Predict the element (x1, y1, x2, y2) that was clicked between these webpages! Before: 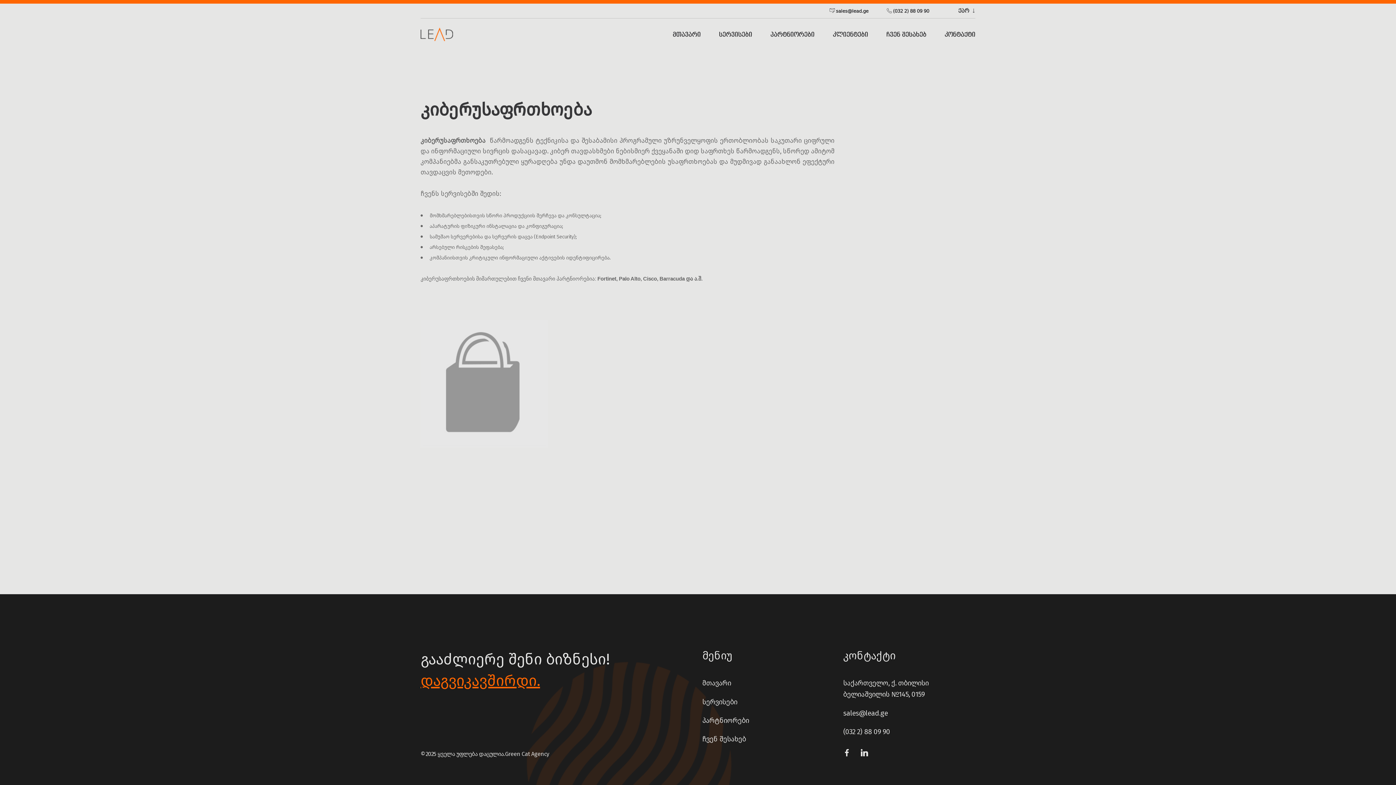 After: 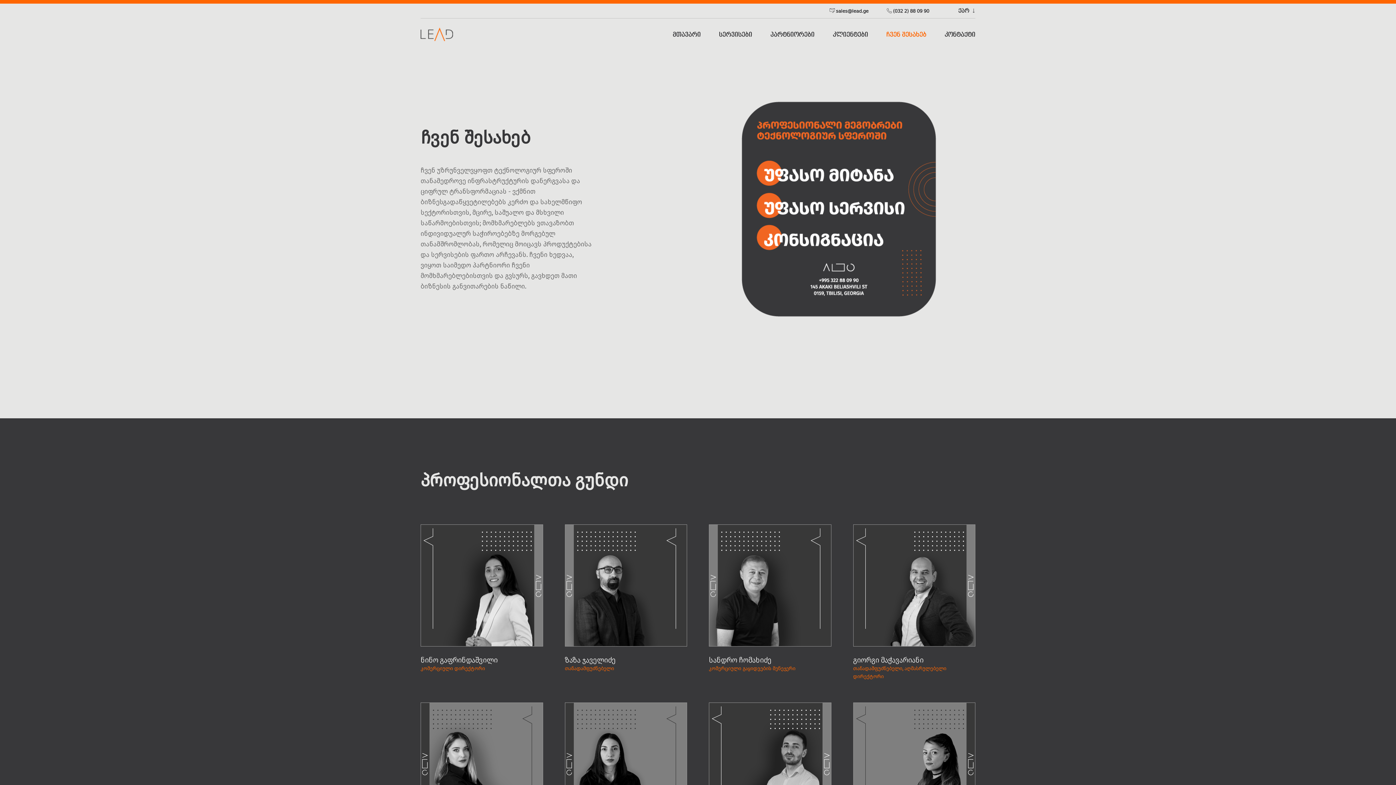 Action: bbox: (886, 32, 926, 37) label: ჩვენ შესახებ